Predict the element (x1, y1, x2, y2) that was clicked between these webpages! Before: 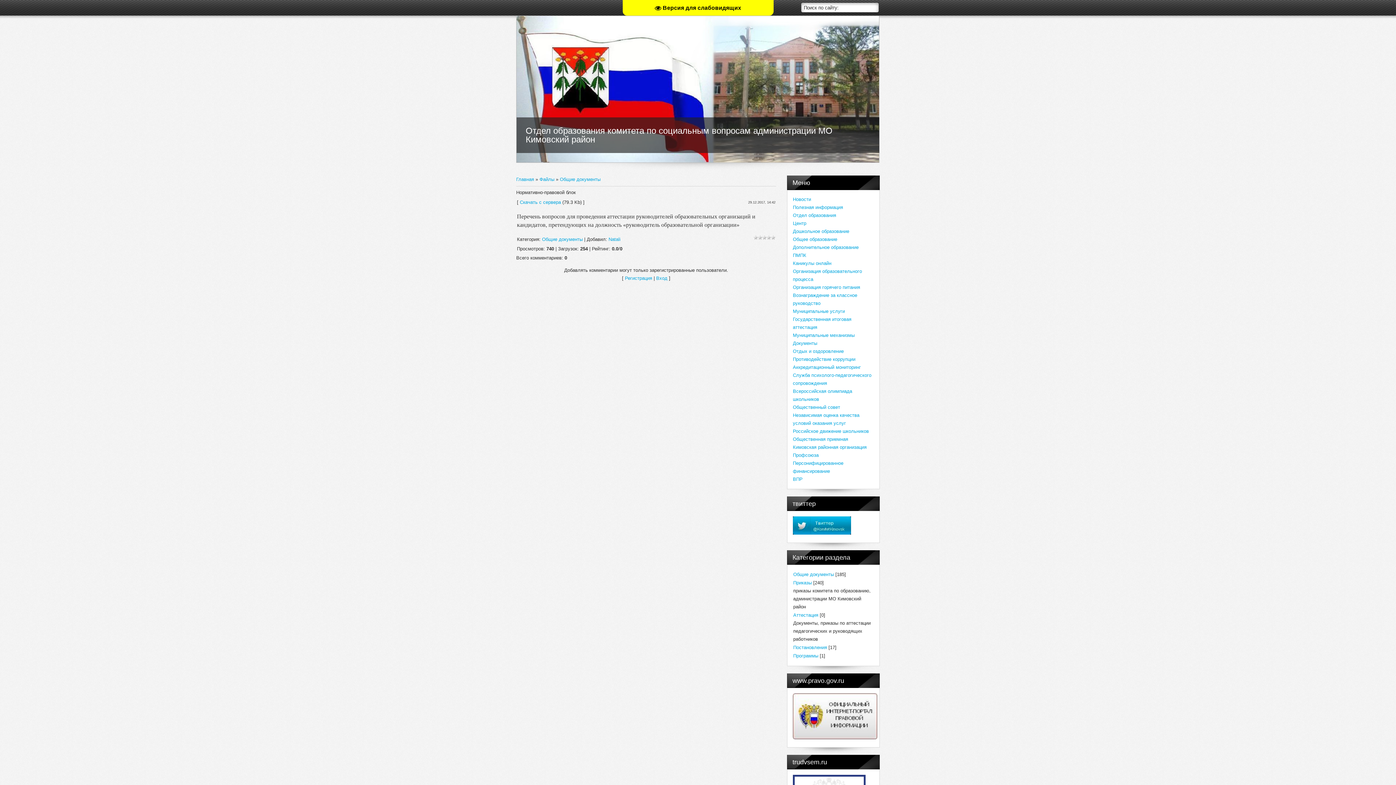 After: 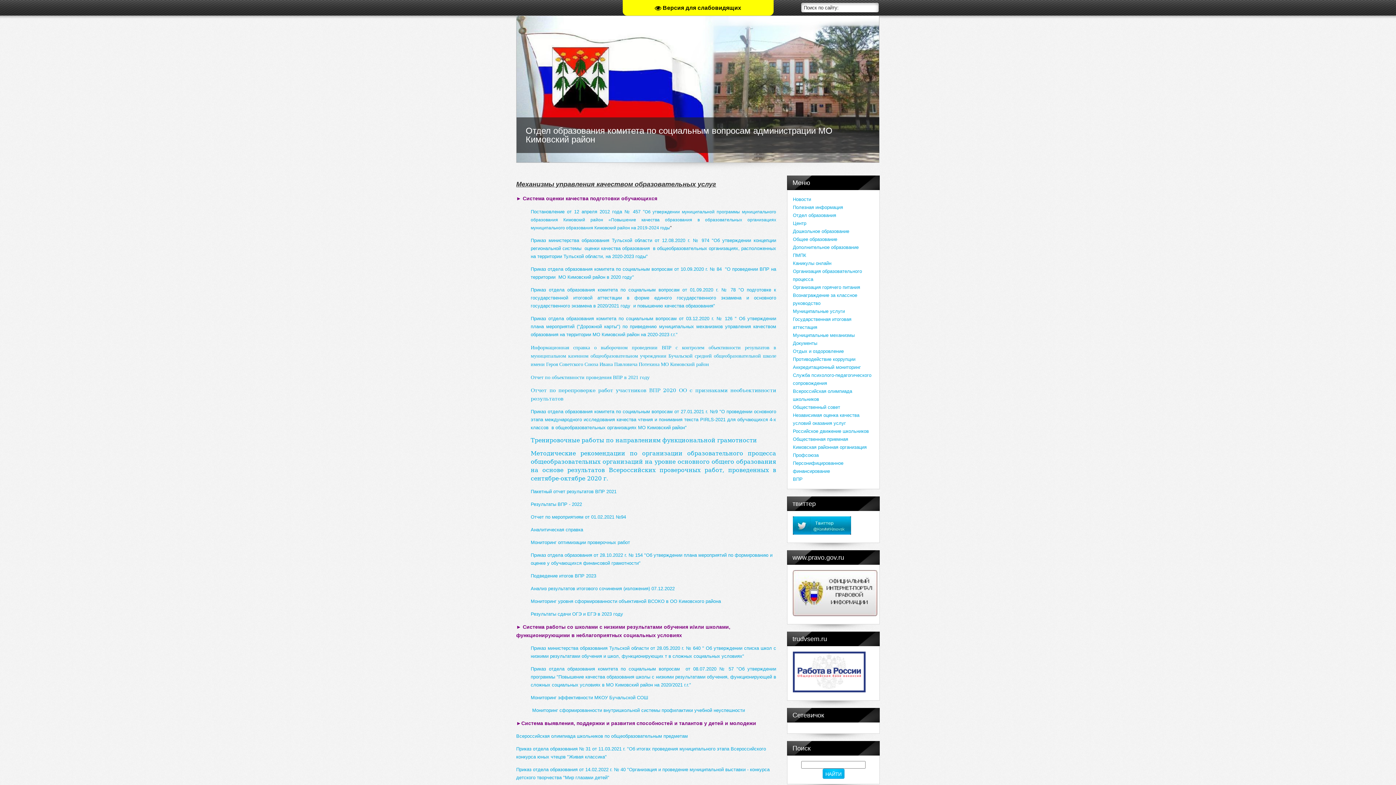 Action: label: Муниципальные механизмы bbox: (793, 332, 854, 338)